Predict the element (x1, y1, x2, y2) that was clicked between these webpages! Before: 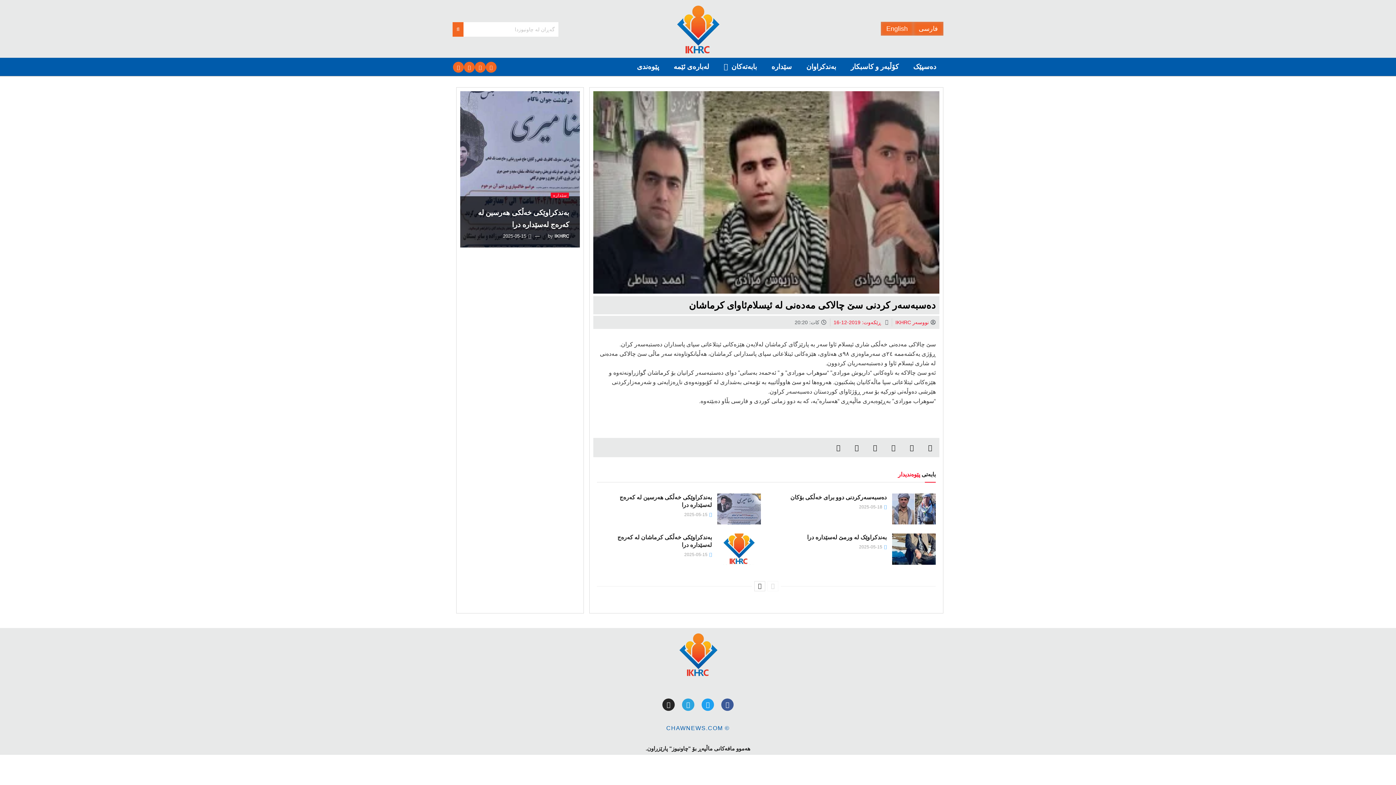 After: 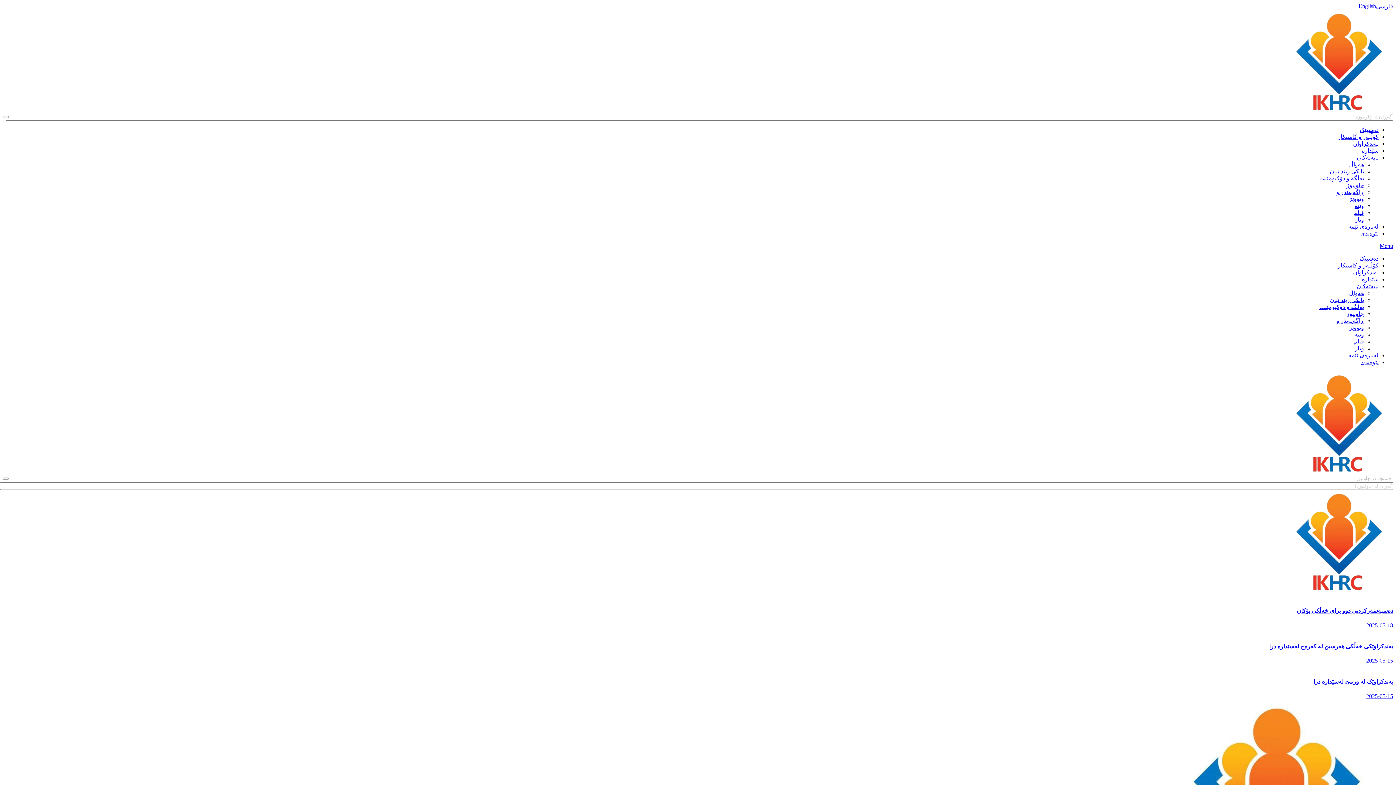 Action: bbox: (616, 3, 780, 54)